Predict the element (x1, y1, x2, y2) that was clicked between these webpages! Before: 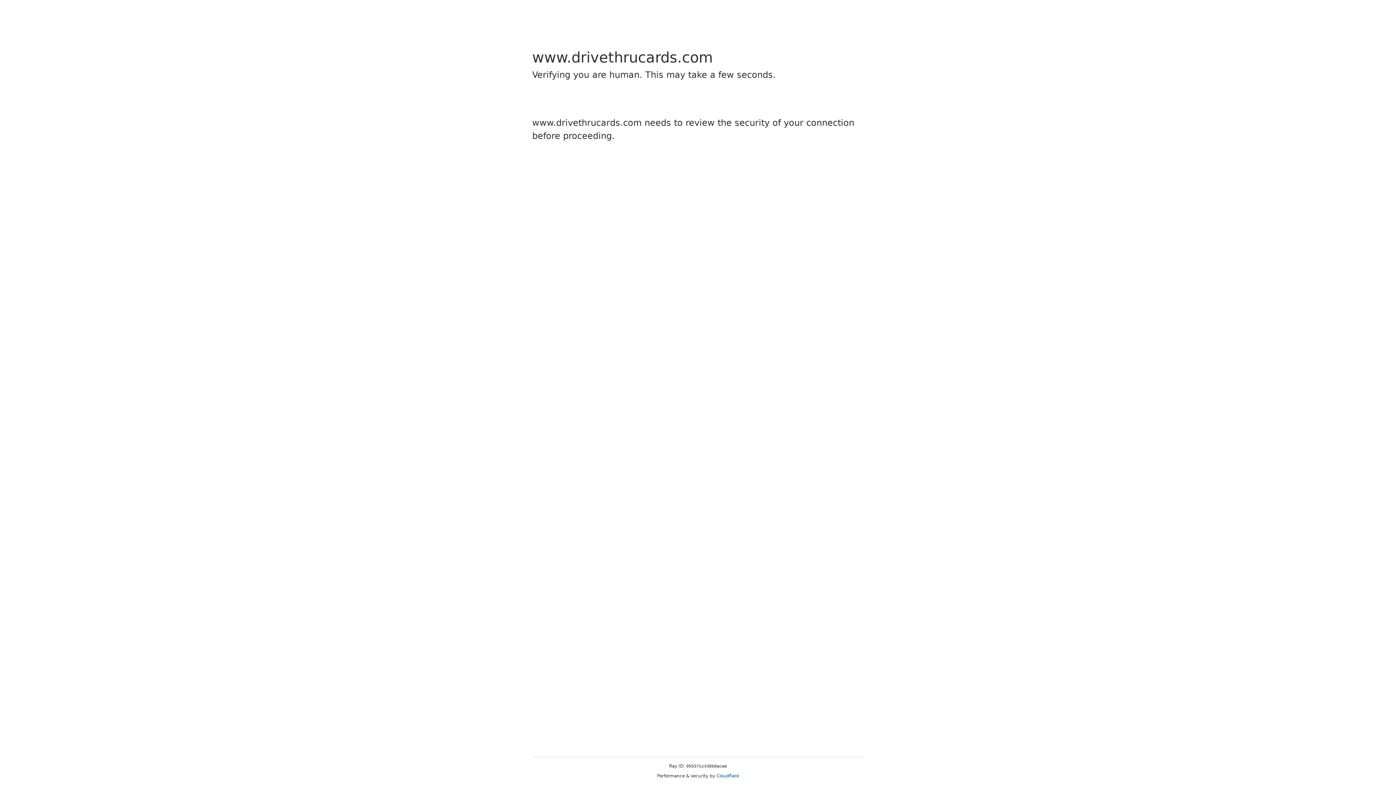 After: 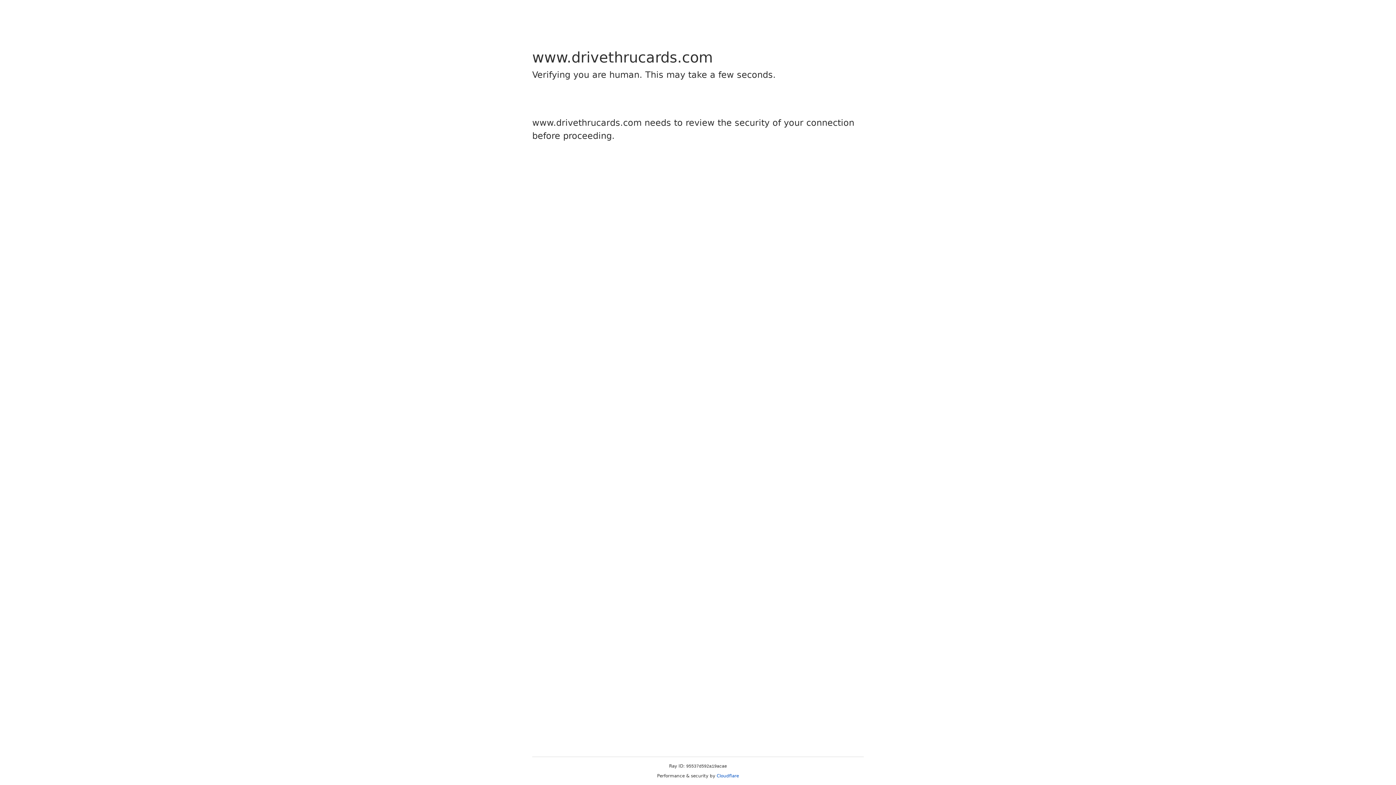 Action: label: Cloudflare bbox: (716, 773, 739, 778)